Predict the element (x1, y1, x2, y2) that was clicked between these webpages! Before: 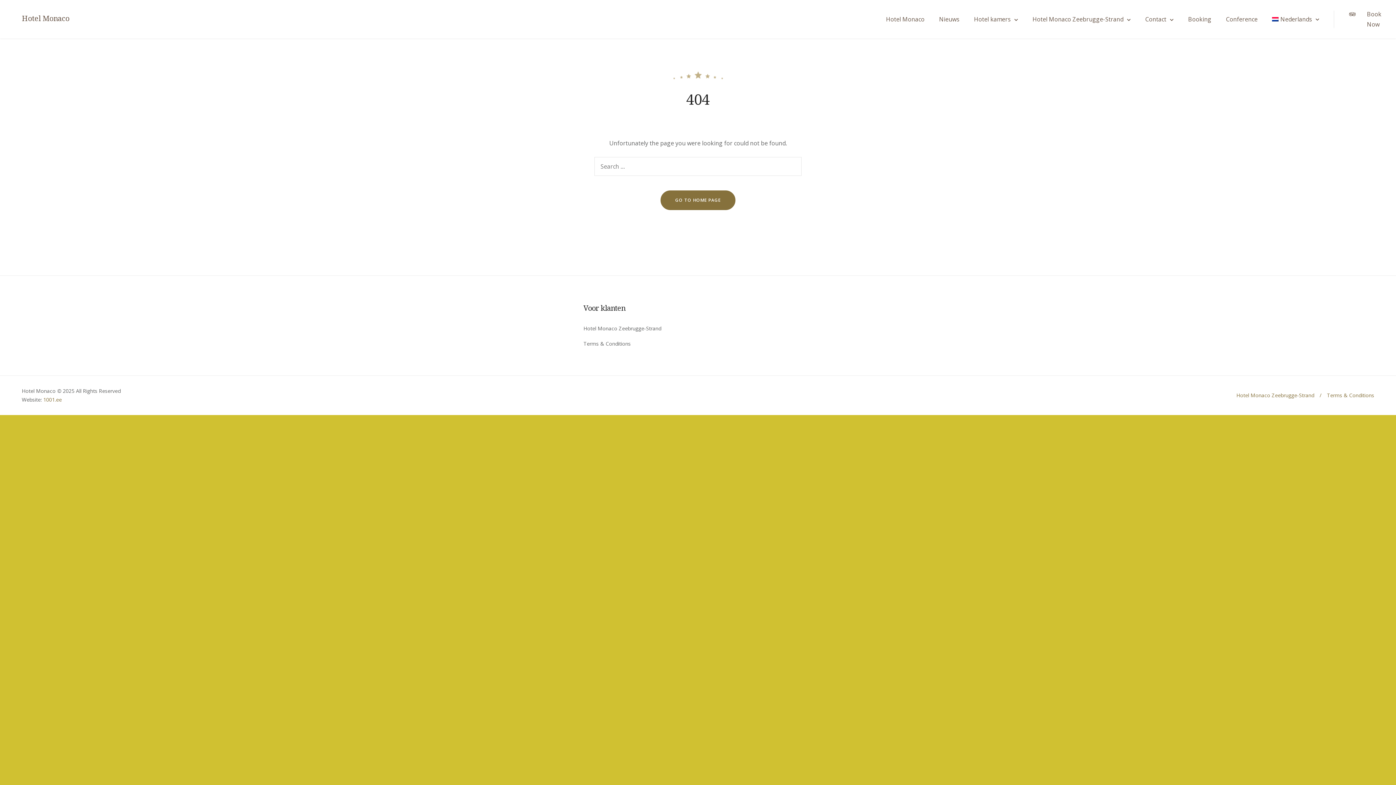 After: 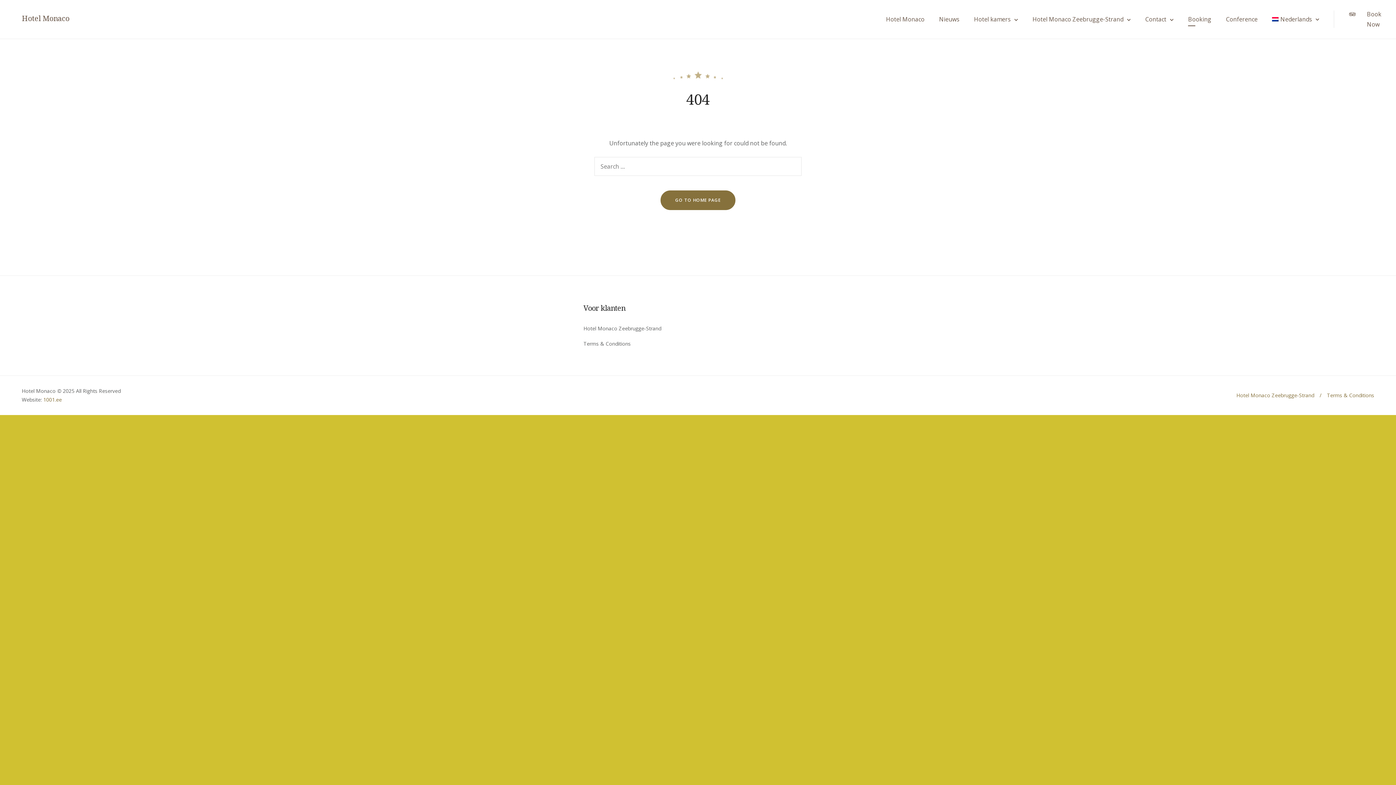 Action: label: Booking bbox: (1181, 10, 1218, 28)